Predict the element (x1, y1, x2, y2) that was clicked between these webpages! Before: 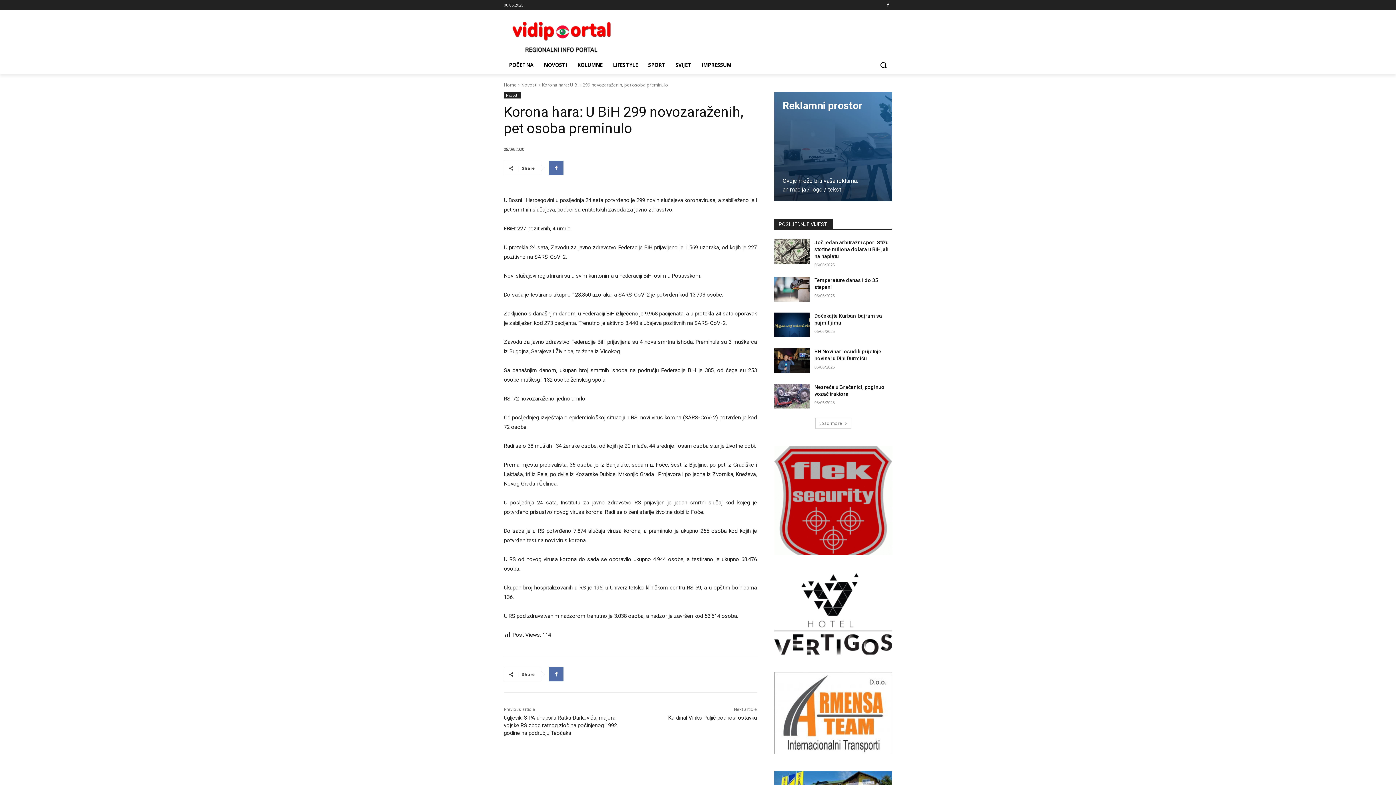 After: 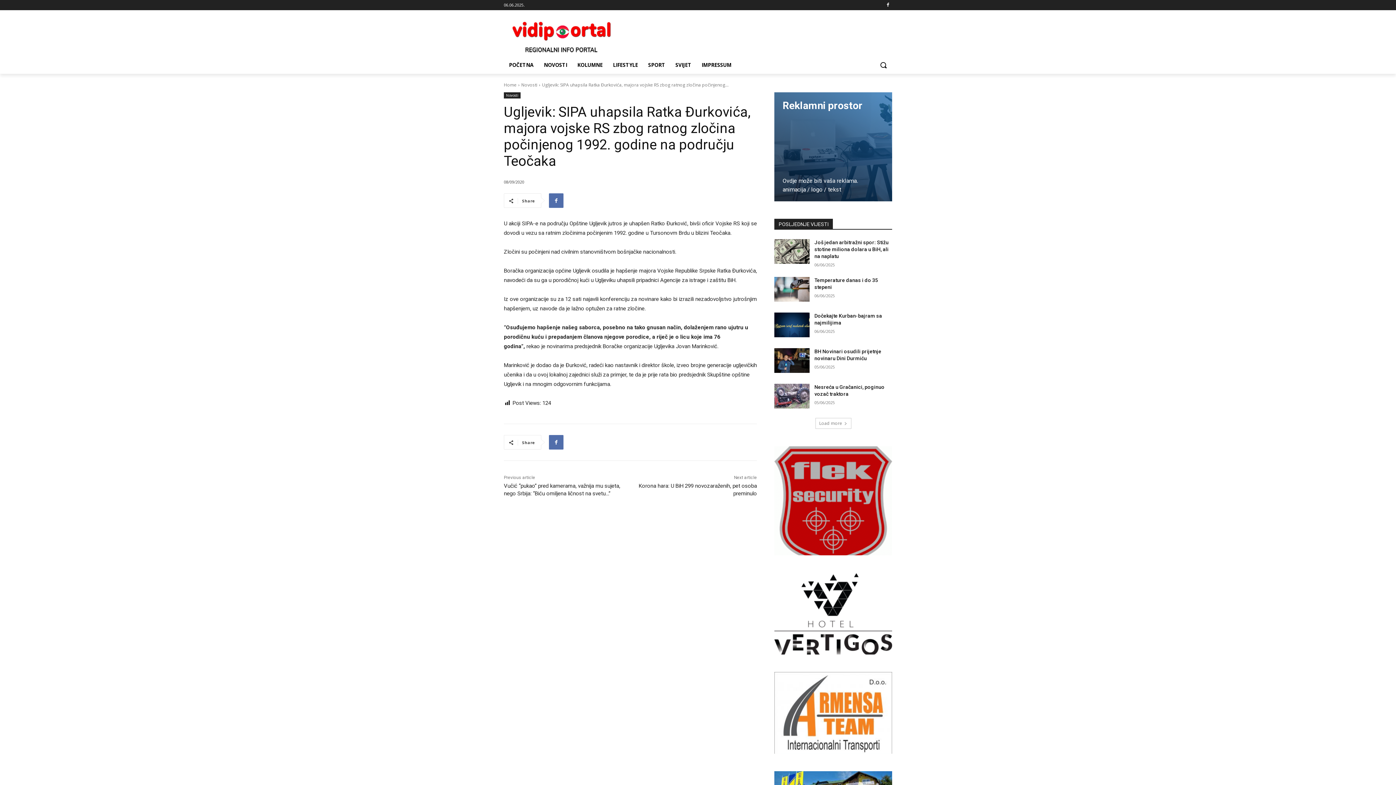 Action: bbox: (504, 714, 618, 736) label: Ugljevik: SIPA uhapsila Ratka Đurkovića, majora vojske RS zbog ratnog zločina počinjenog 1992. godine na području Teočaka